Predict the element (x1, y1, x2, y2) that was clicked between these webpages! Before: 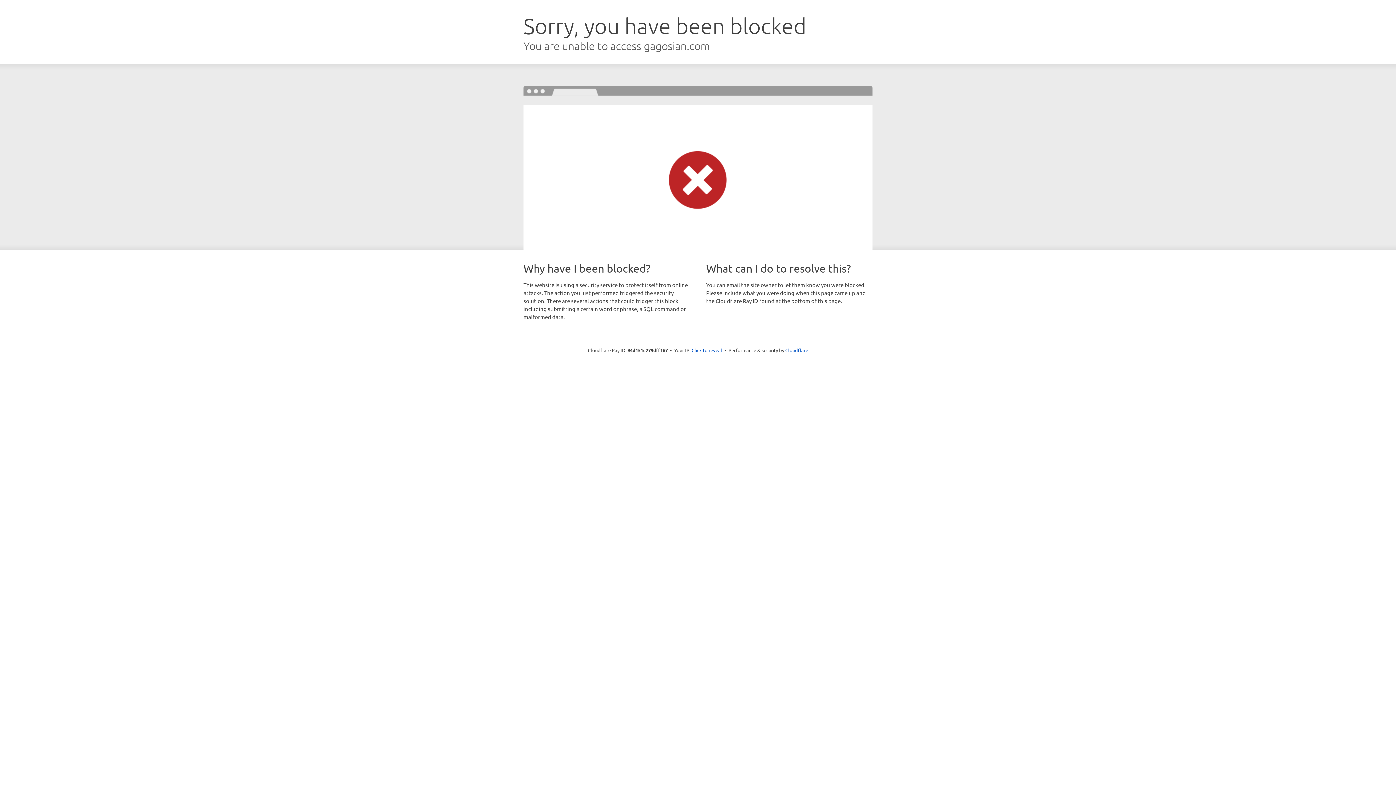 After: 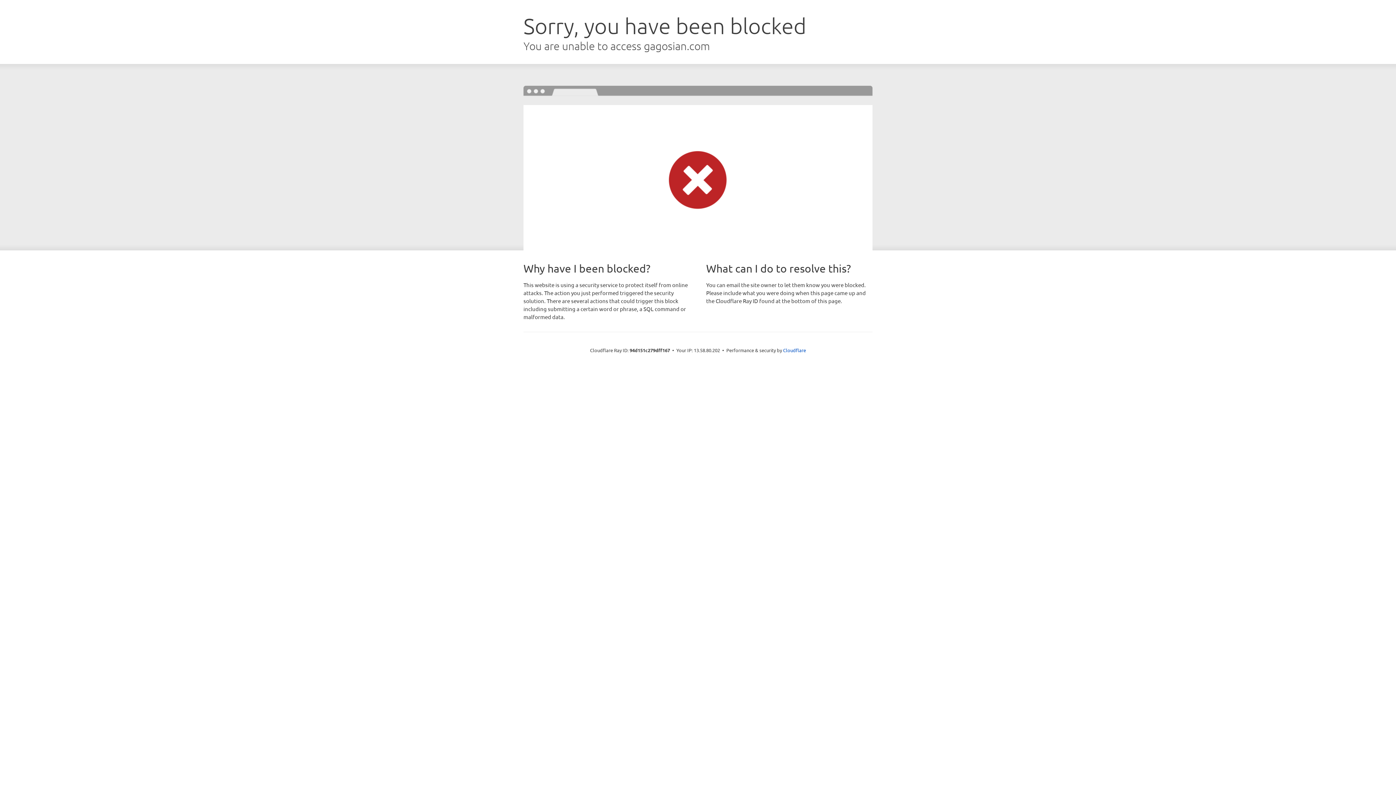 Action: bbox: (691, 346, 722, 353) label: Click to reveal